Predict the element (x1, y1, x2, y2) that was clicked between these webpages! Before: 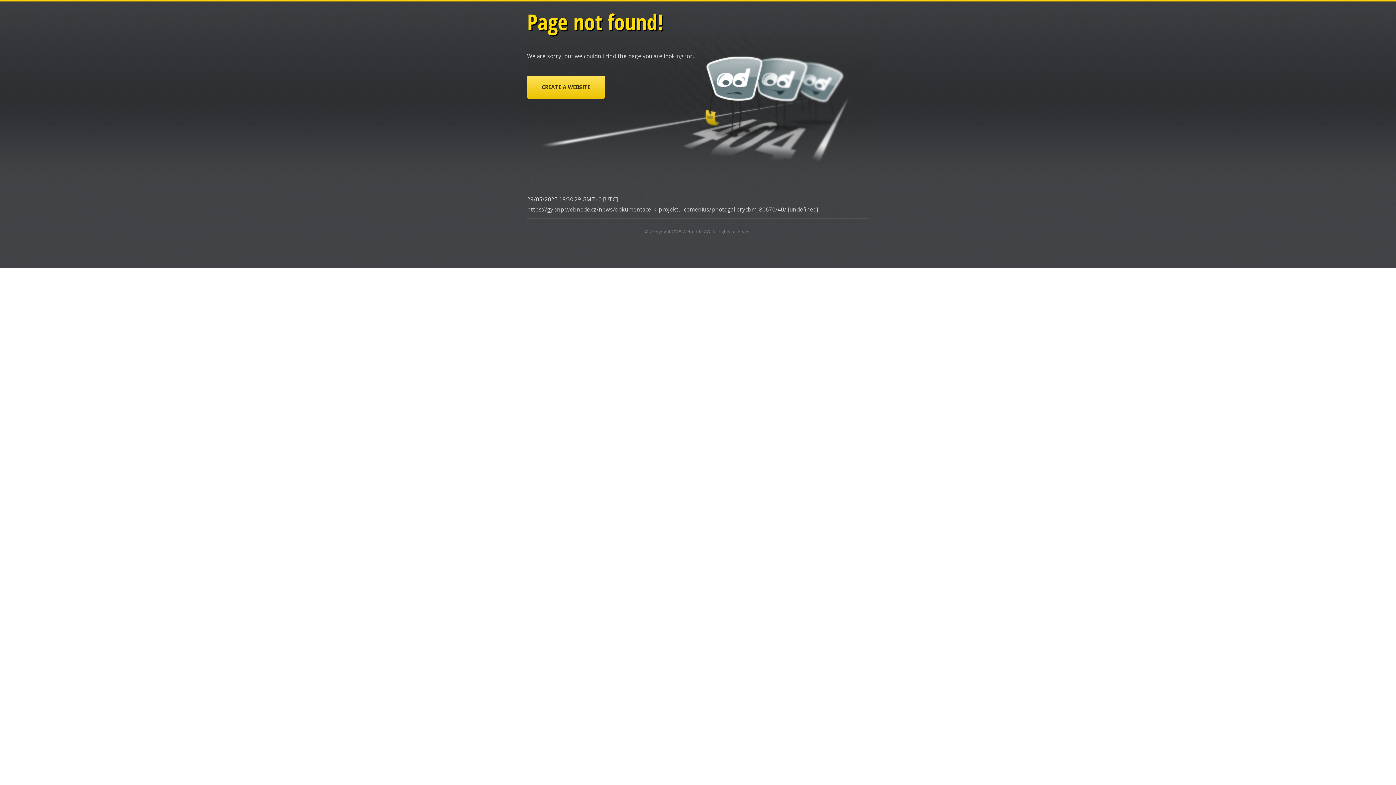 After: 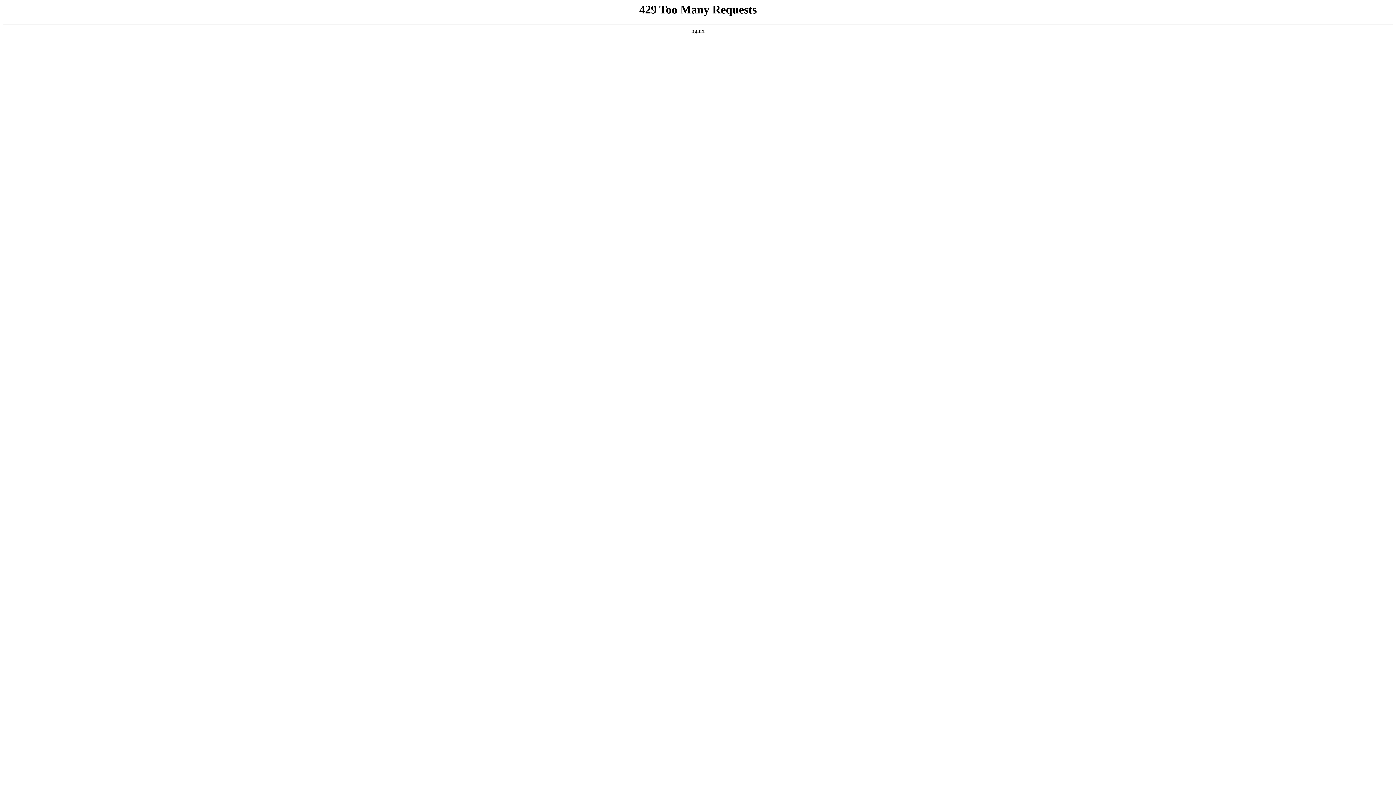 Action: bbox: (527, 75, 605, 98) label: CREATE A WEBSITE